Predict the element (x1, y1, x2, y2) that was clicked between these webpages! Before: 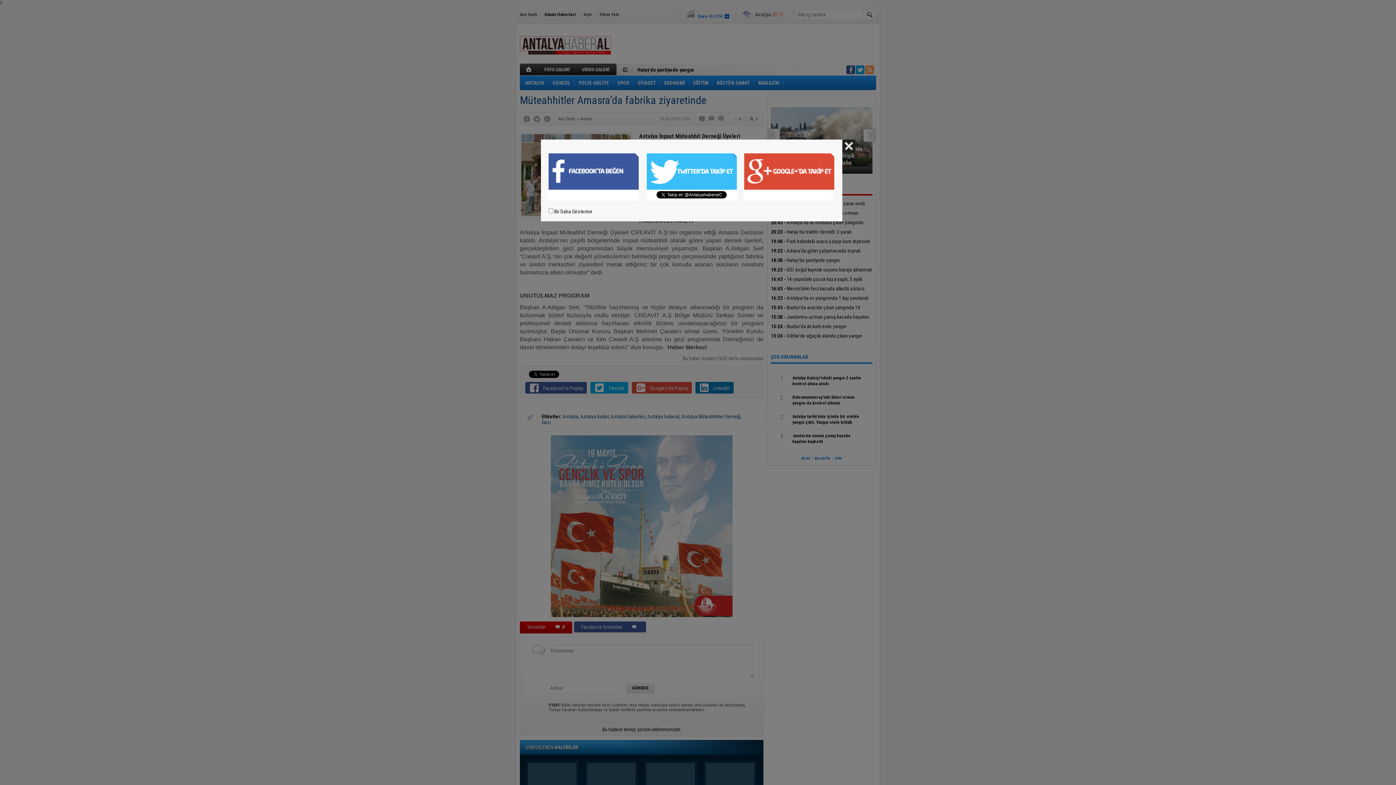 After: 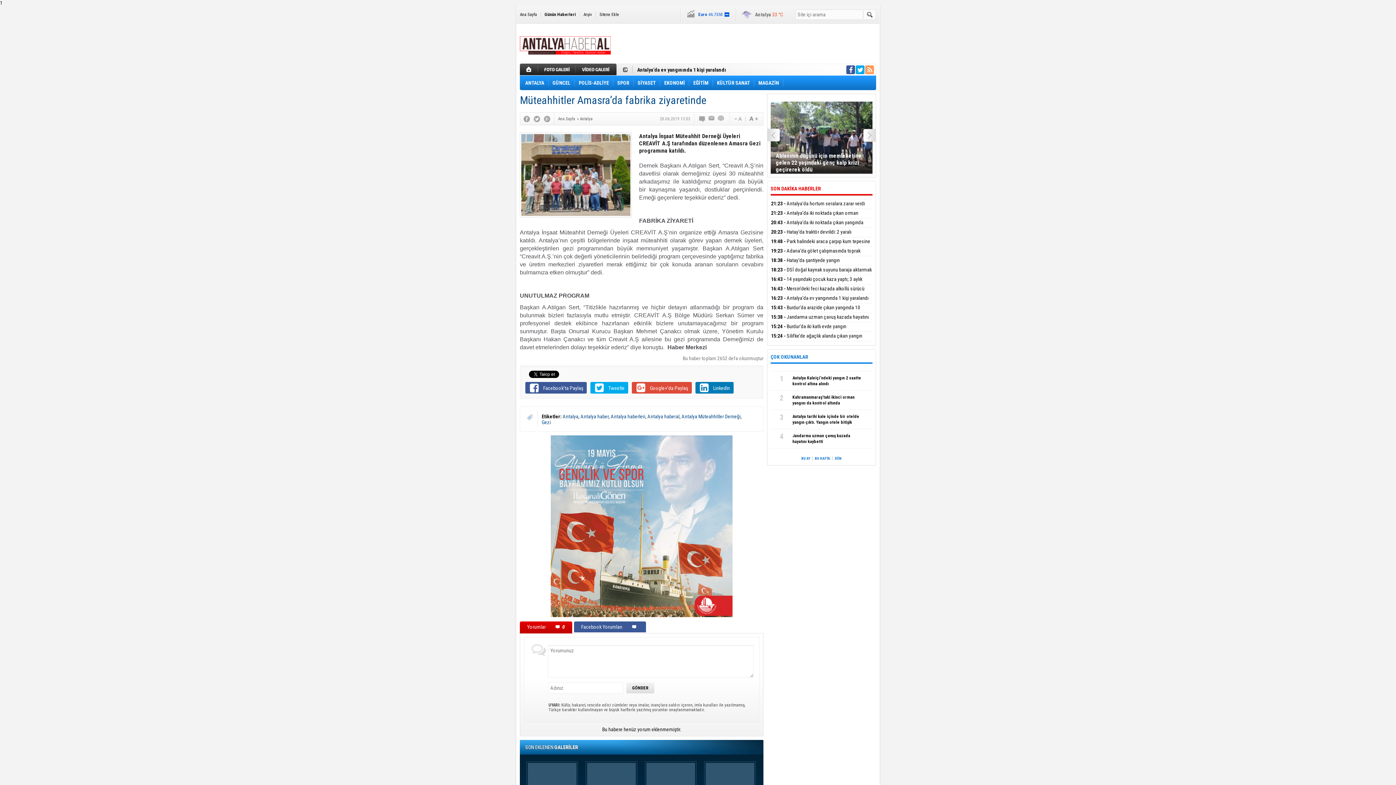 Action: label: Kapat bbox: (842, 139, 855, 152)